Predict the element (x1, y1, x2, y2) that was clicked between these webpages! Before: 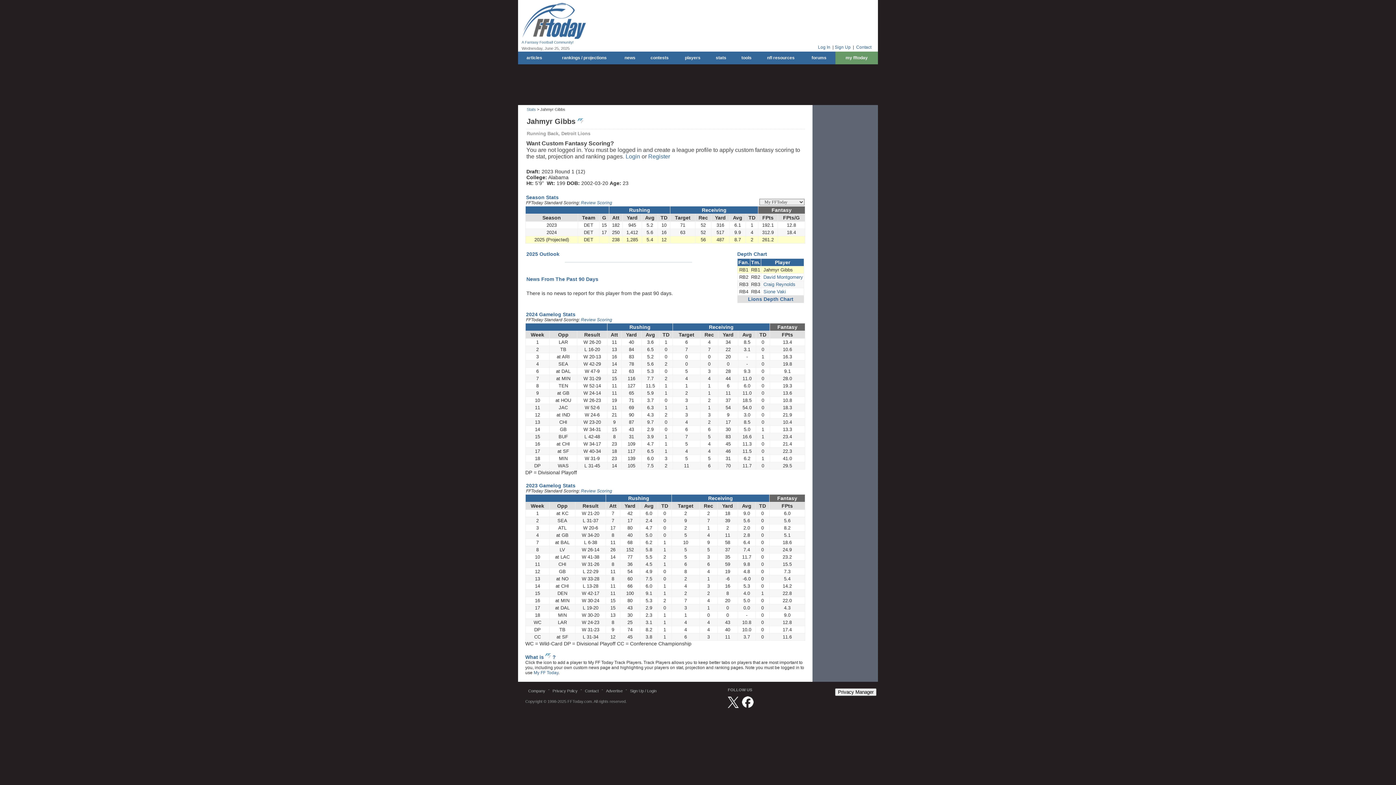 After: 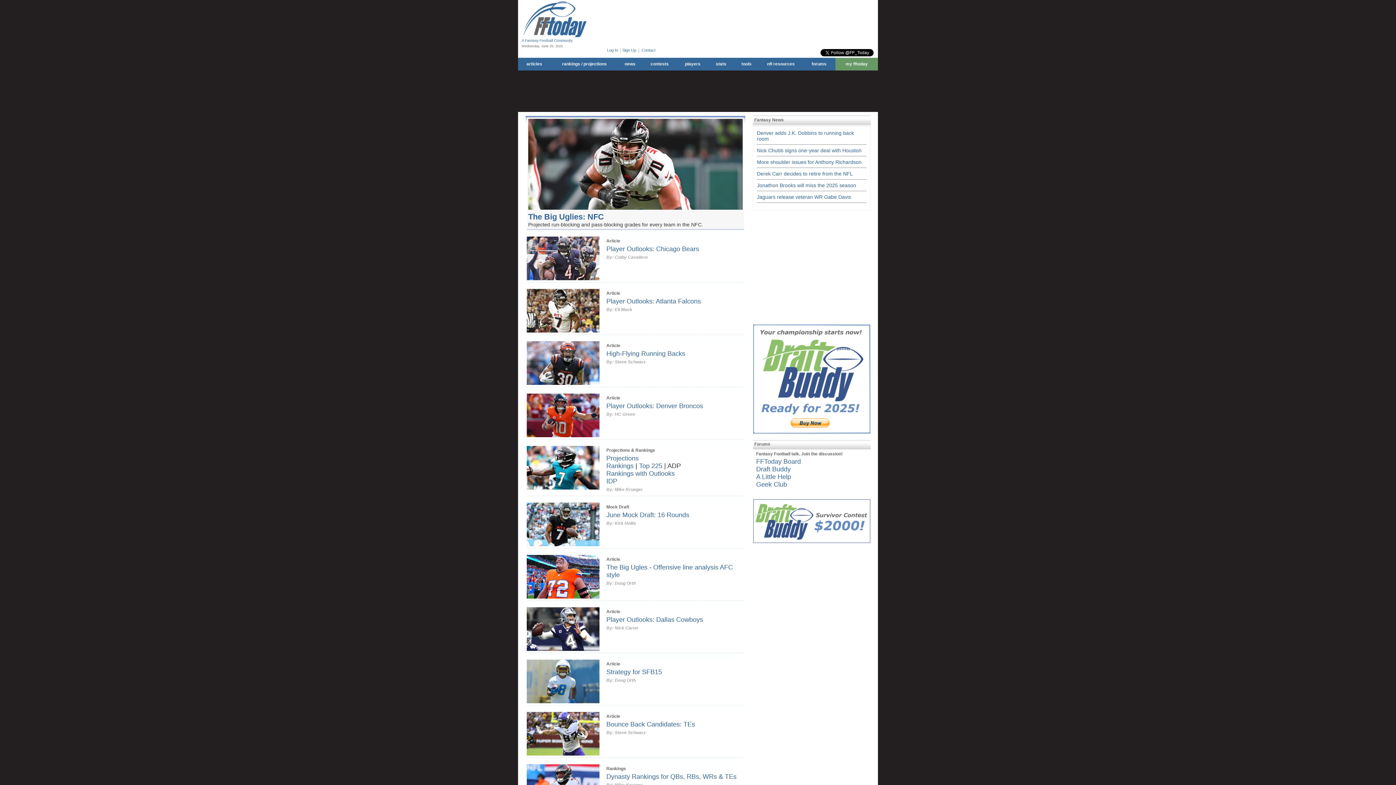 Action: bbox: (521, 35, 586, 41)